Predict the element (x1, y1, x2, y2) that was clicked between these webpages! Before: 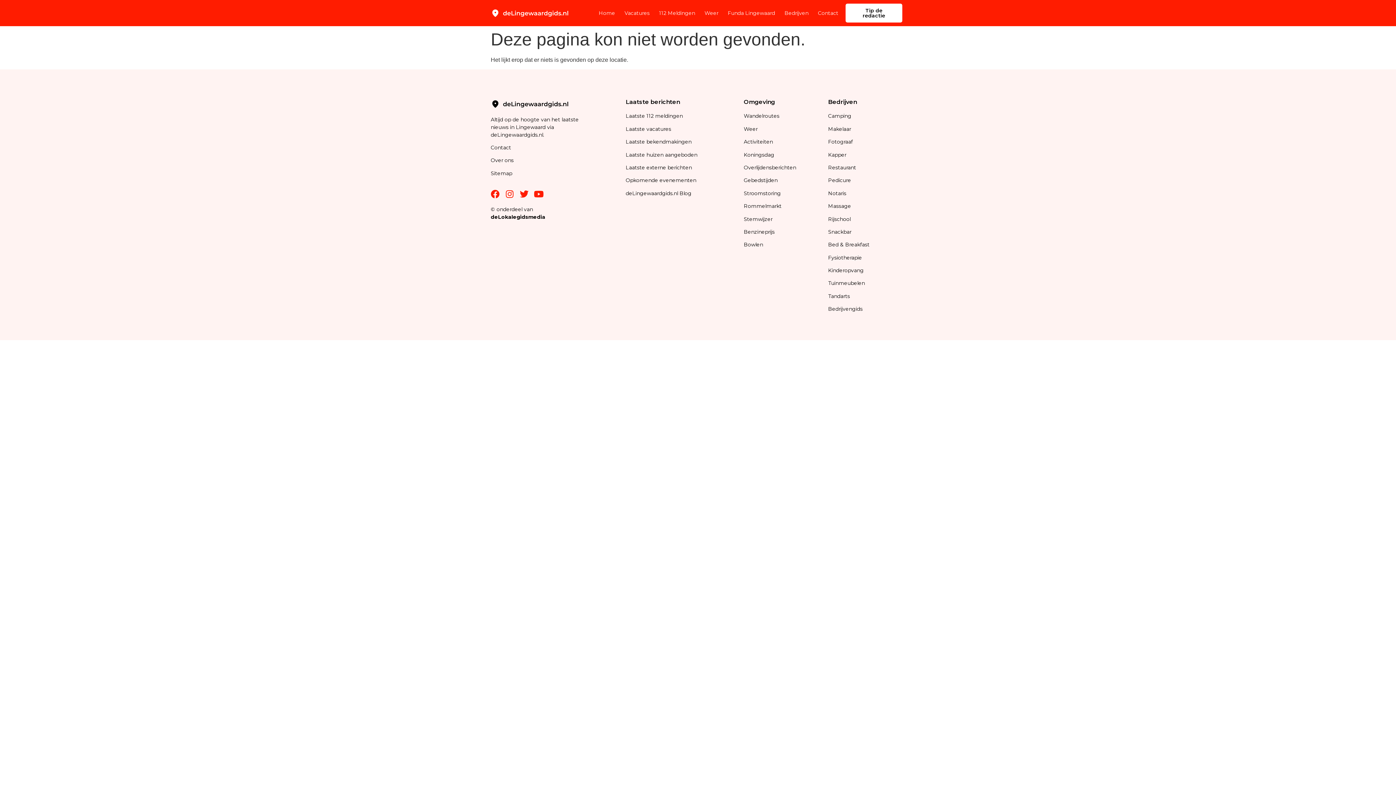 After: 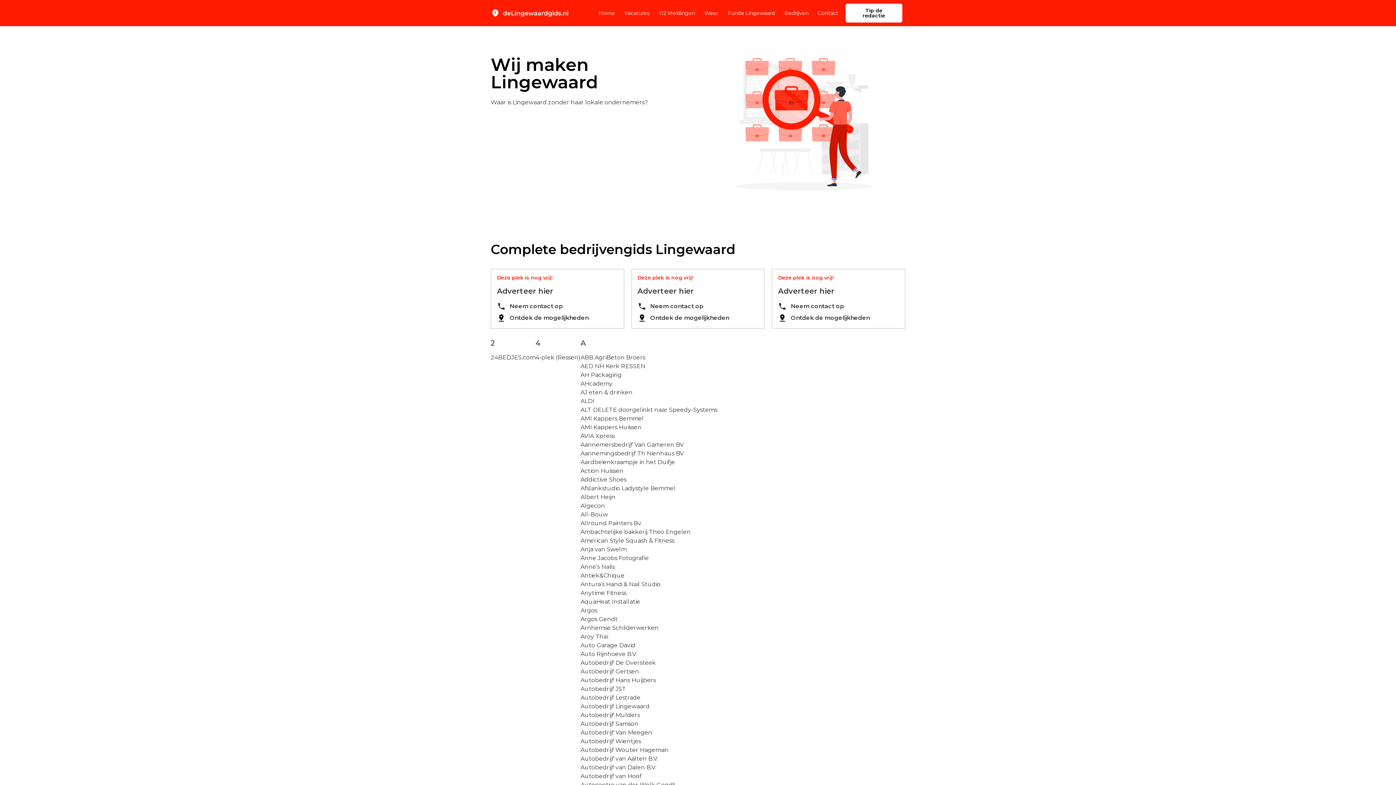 Action: bbox: (784, 4, 808, 21) label: Bedrijven